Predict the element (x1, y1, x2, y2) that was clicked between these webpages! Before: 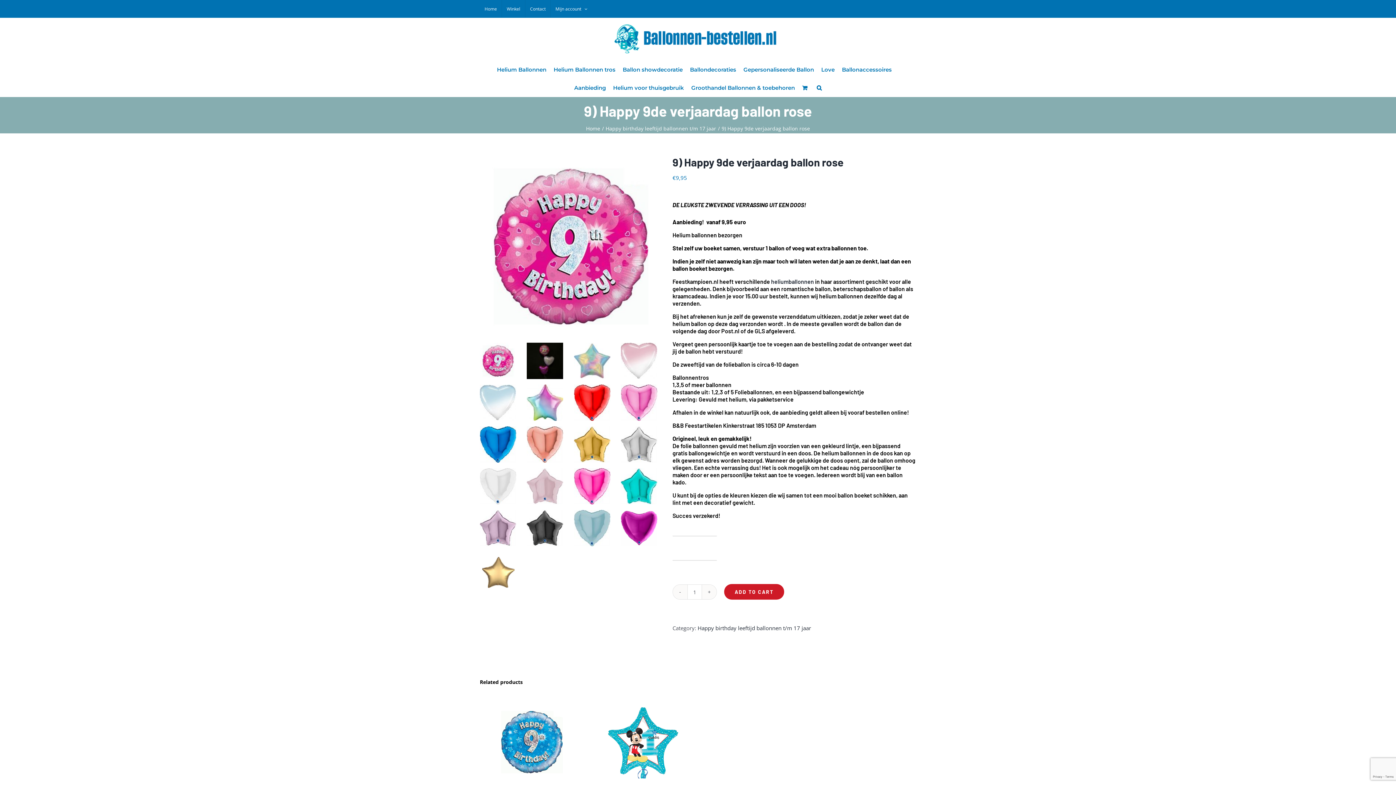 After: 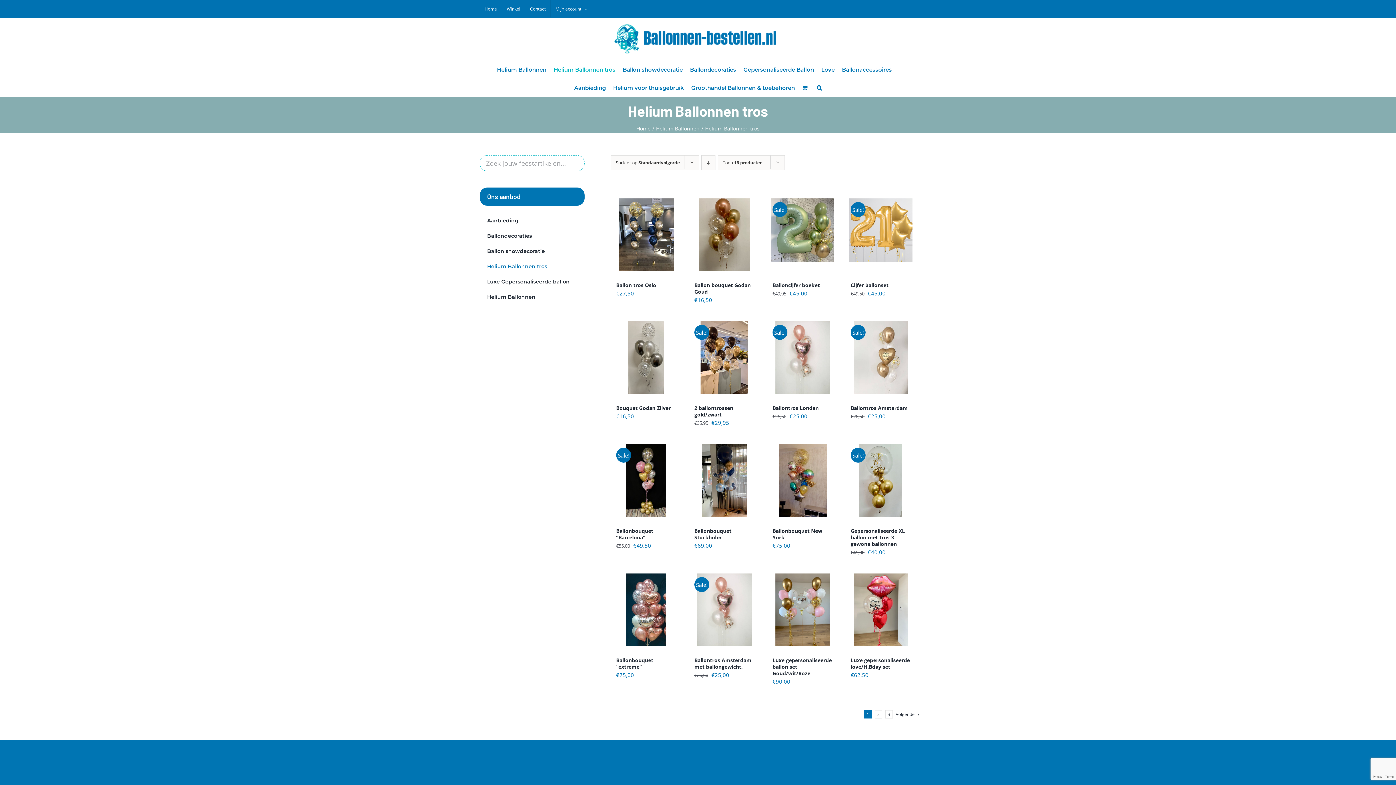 Action: label: Helium Ballonnen tros bbox: (553, 60, 615, 78)